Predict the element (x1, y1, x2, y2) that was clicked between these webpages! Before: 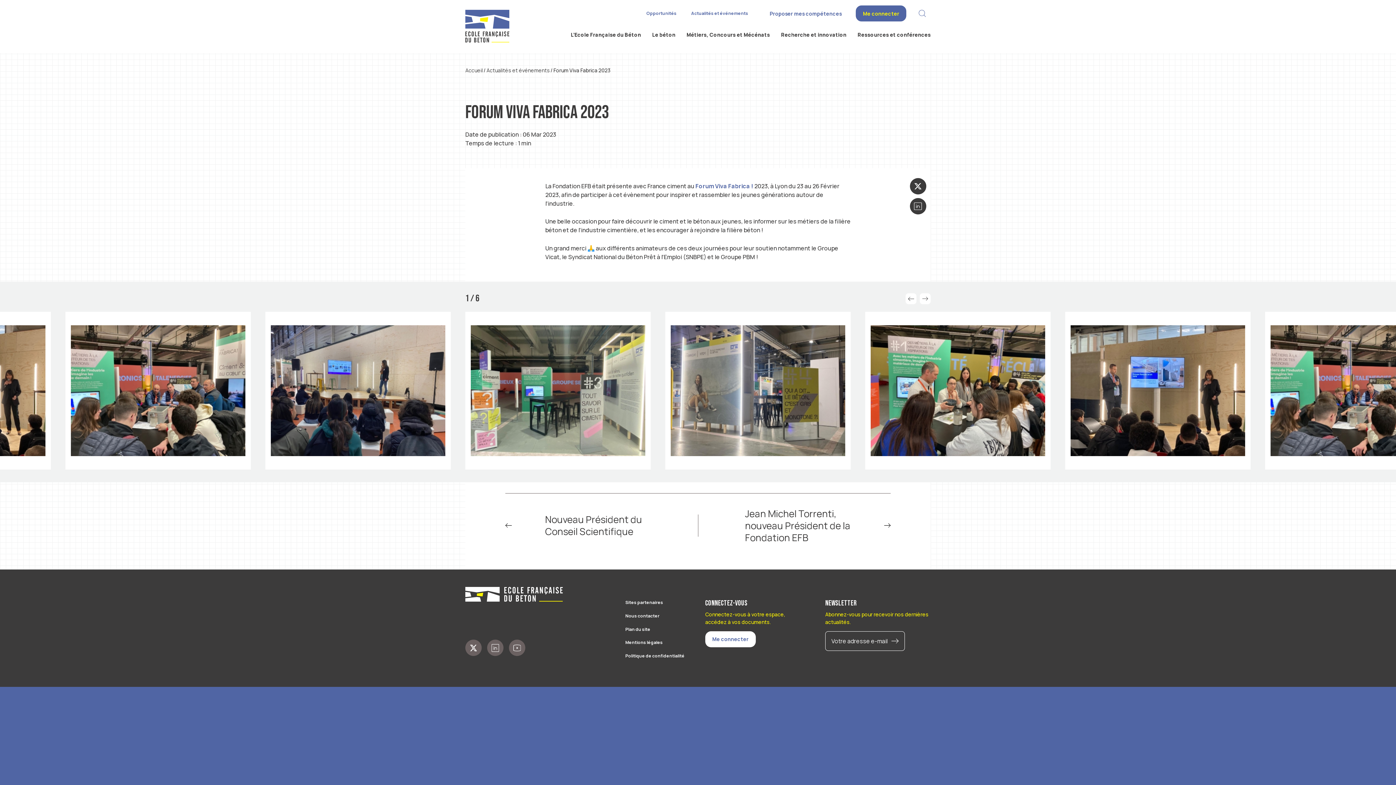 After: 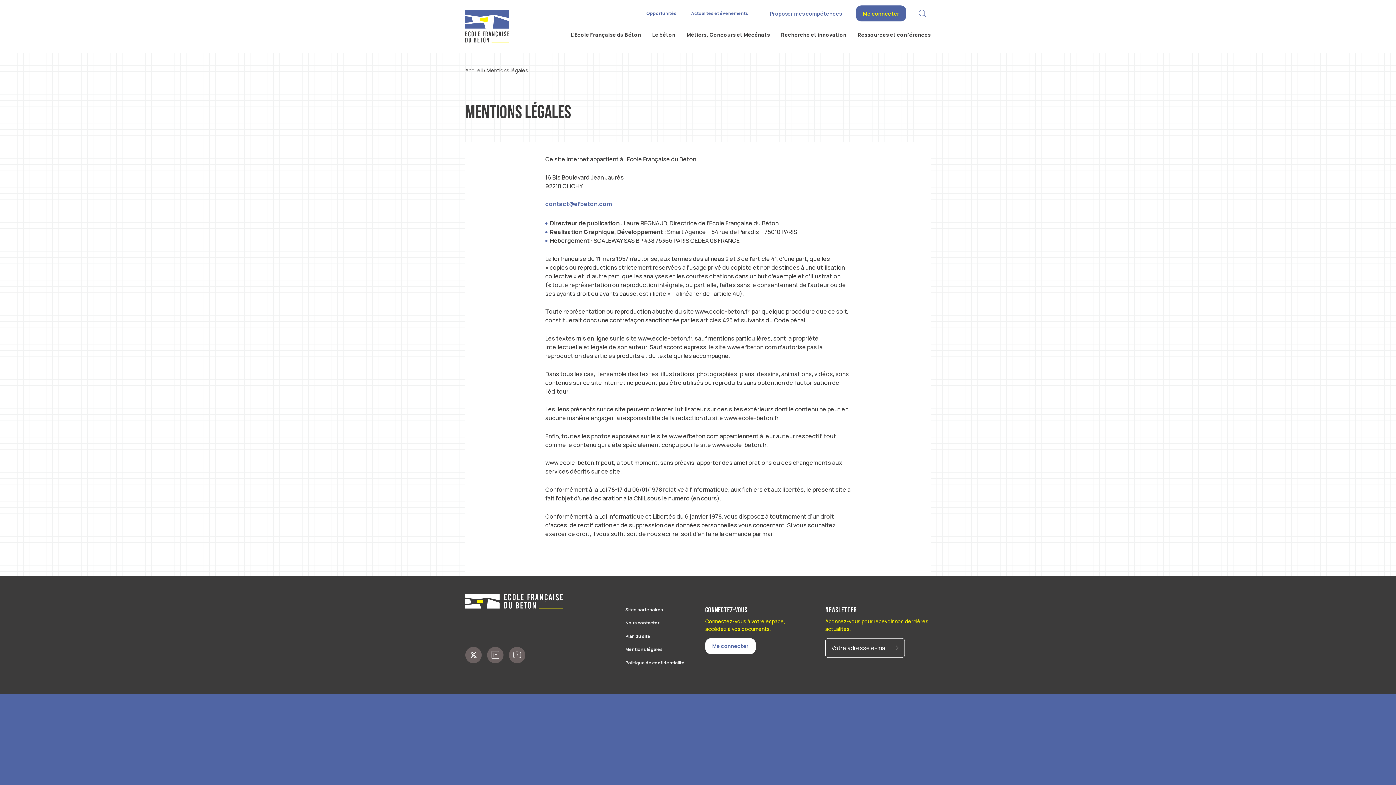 Action: bbox: (625, 639, 662, 646) label: Mentions légales